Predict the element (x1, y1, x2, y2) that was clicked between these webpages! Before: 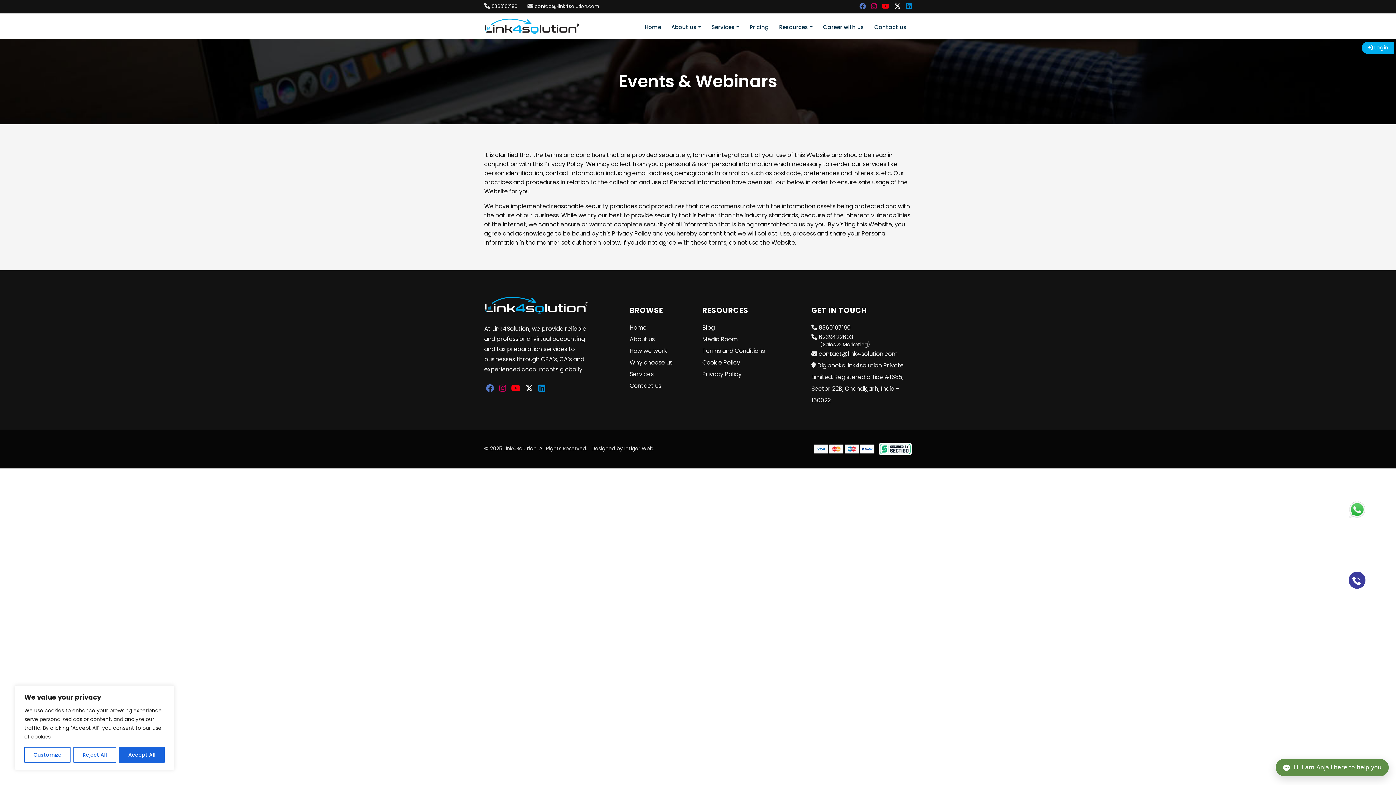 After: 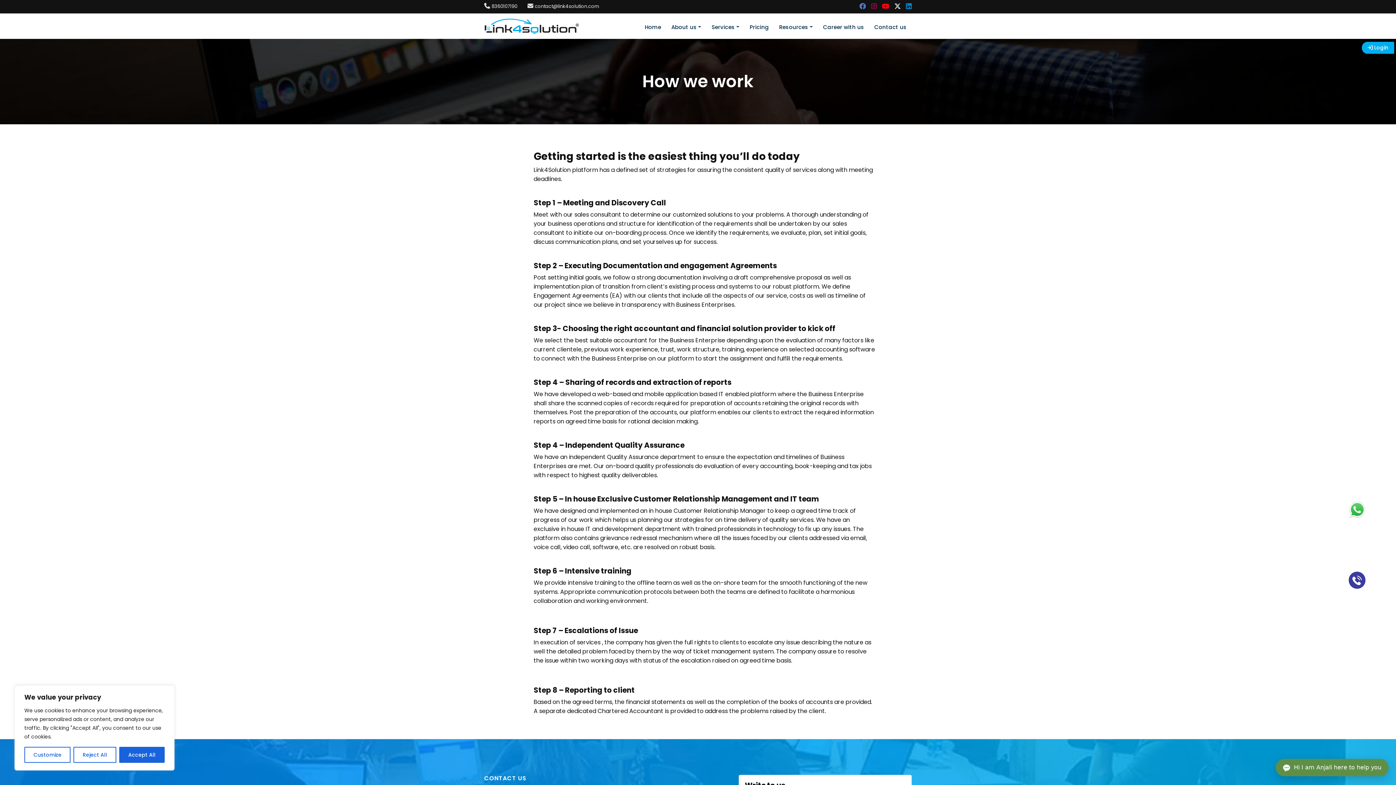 Action: bbox: (629, 346, 667, 355) label: How we work